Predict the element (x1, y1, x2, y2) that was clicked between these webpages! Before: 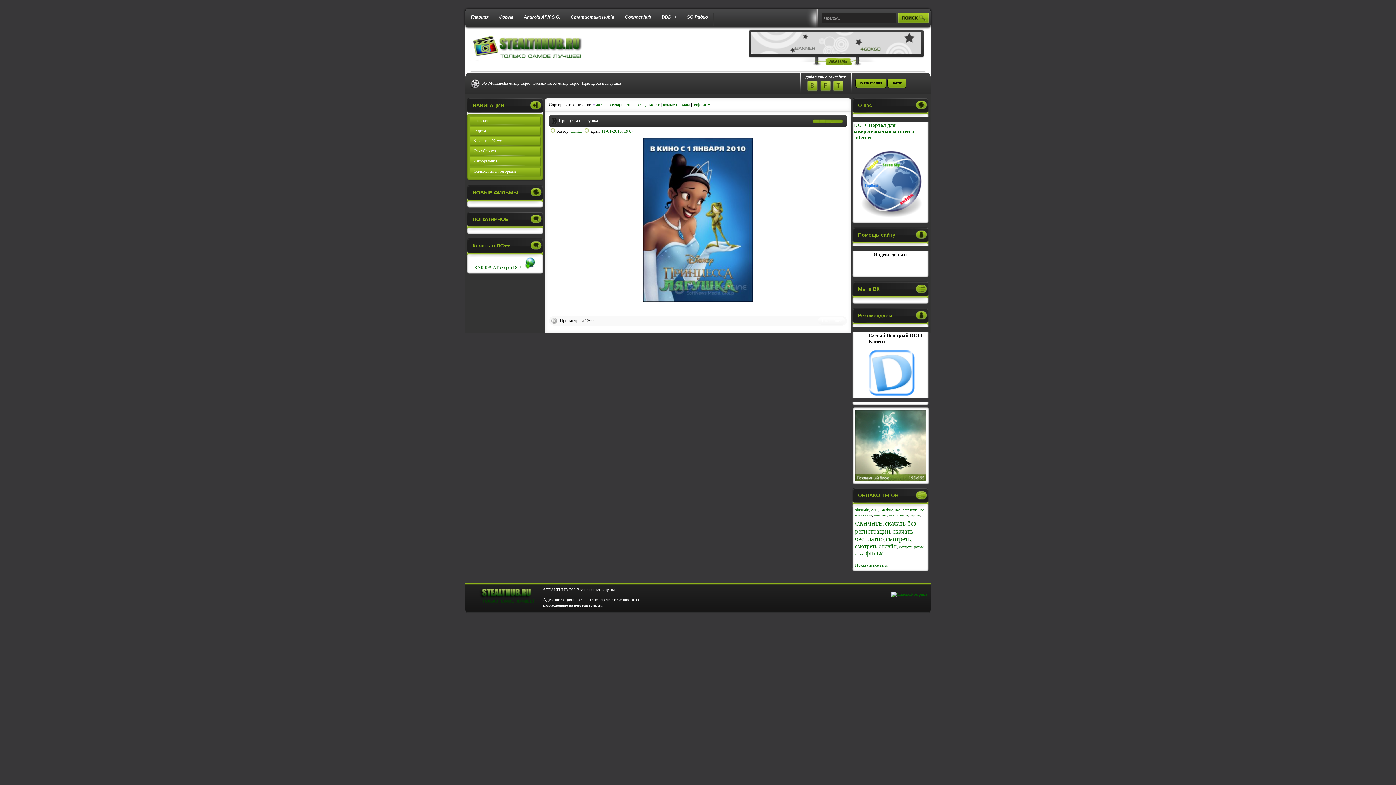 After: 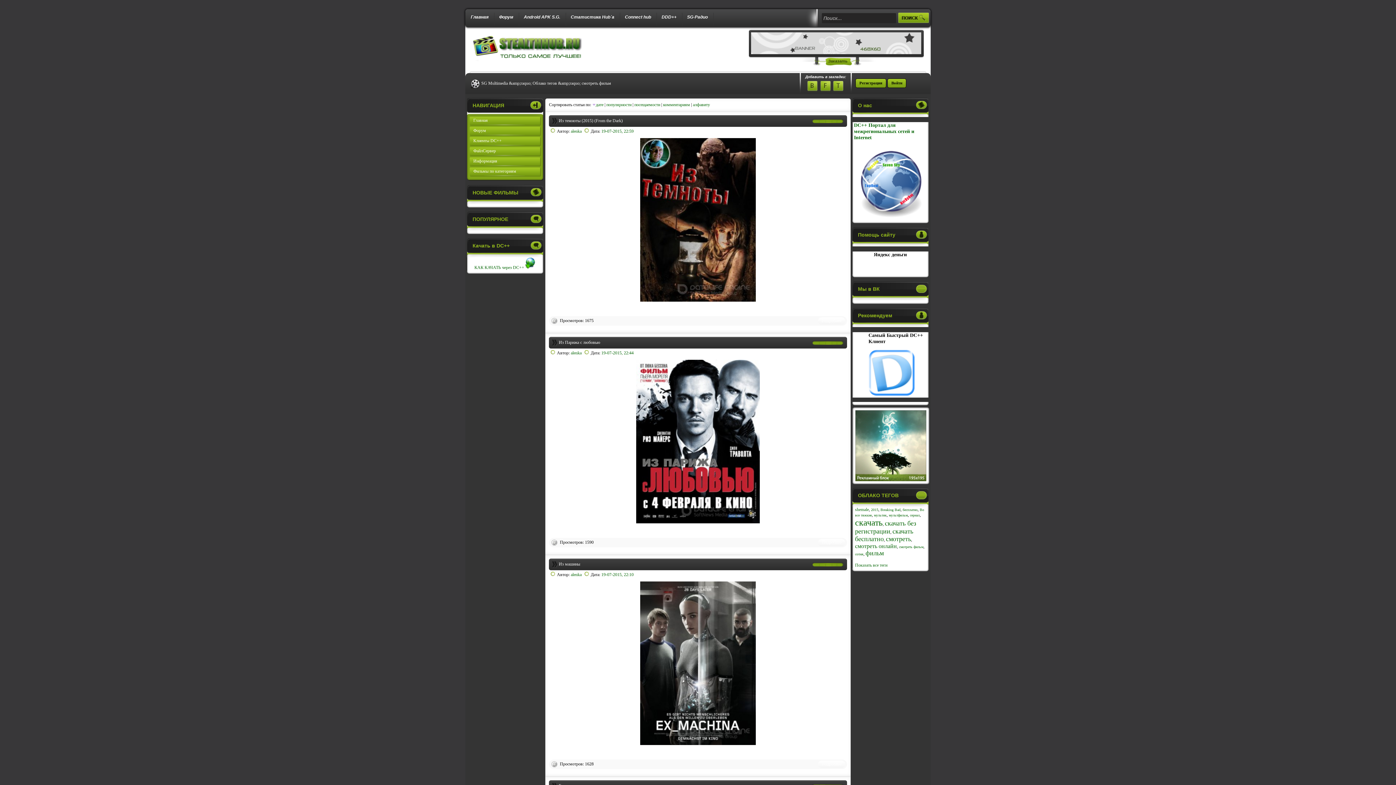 Action: label: смотреть фильм bbox: (899, 545, 923, 549)